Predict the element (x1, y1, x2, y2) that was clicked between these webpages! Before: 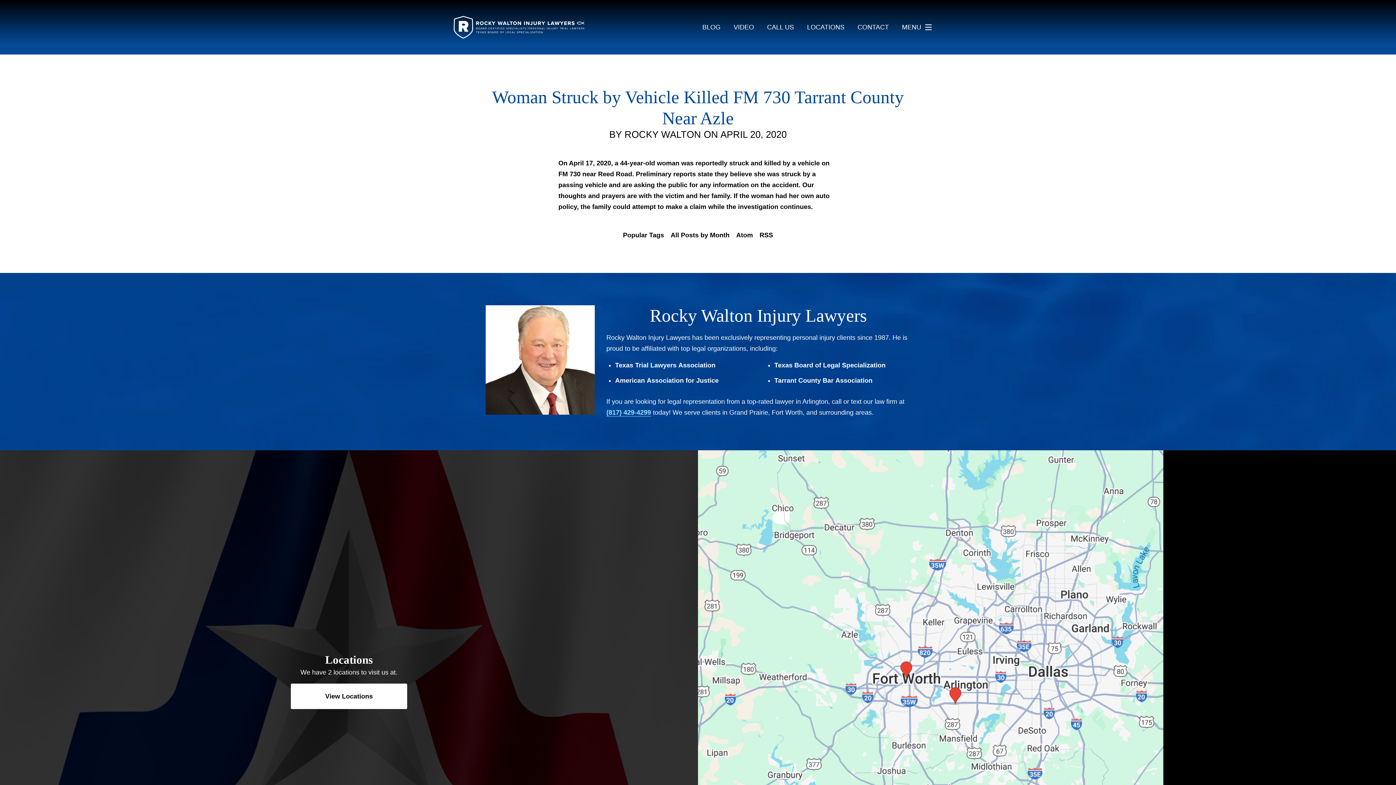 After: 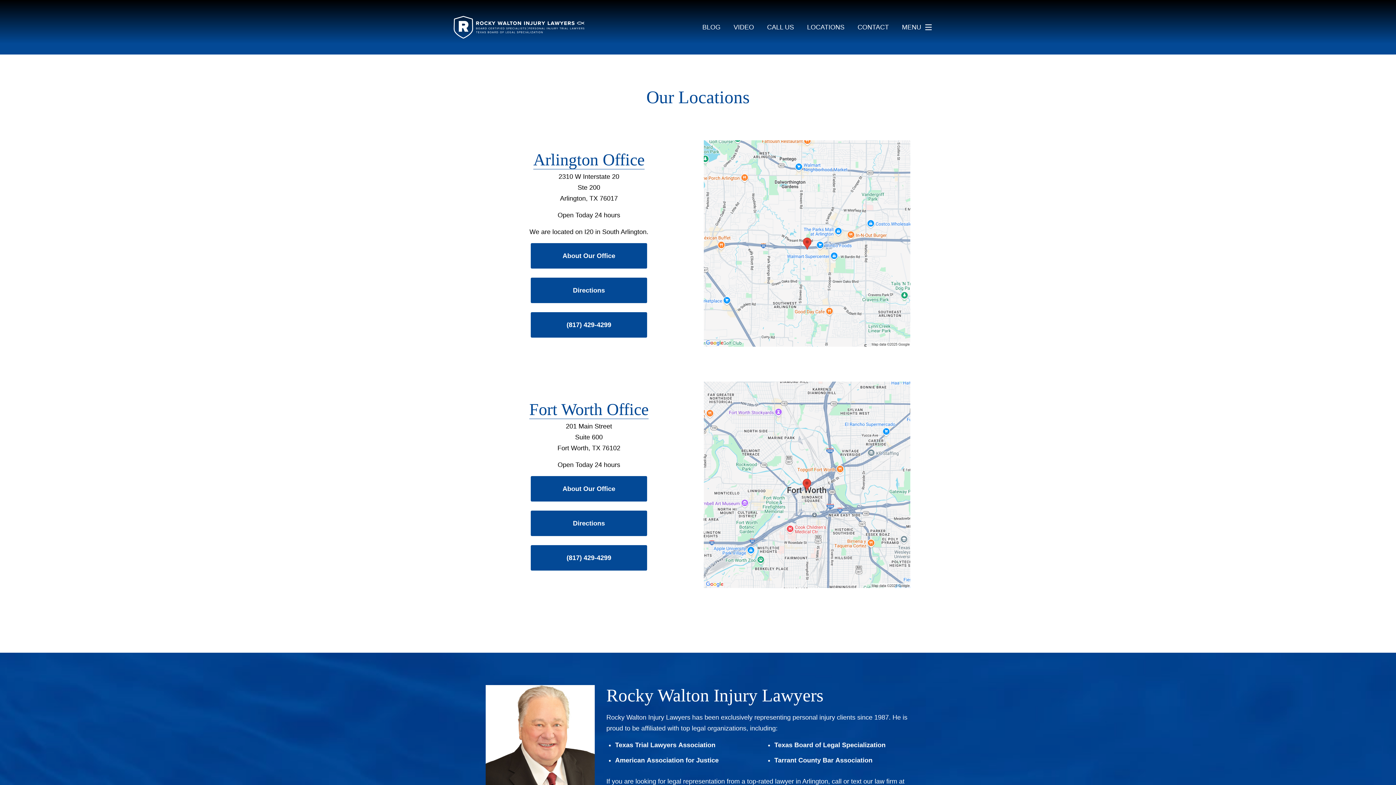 Action: bbox: (800, 20, 851, 33) label: LOCATIONS